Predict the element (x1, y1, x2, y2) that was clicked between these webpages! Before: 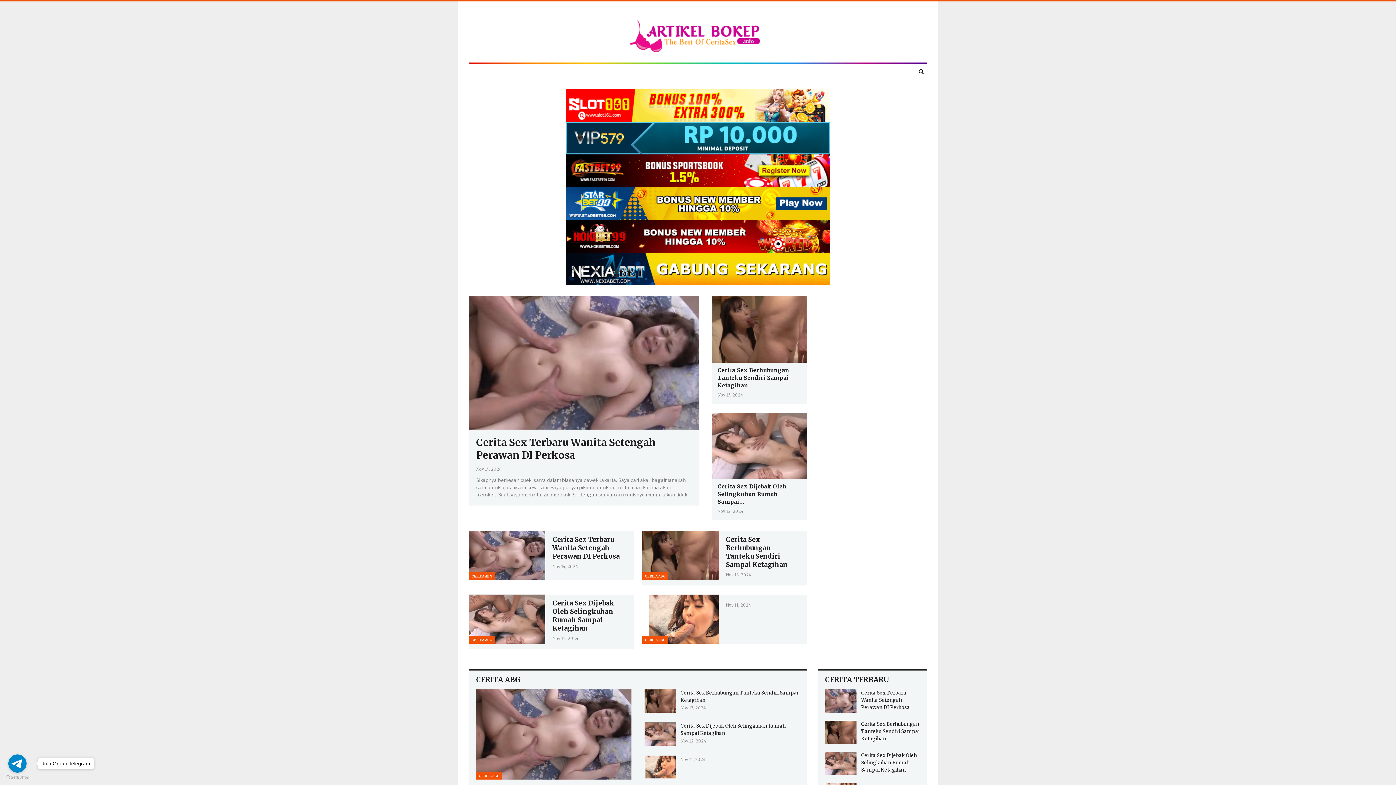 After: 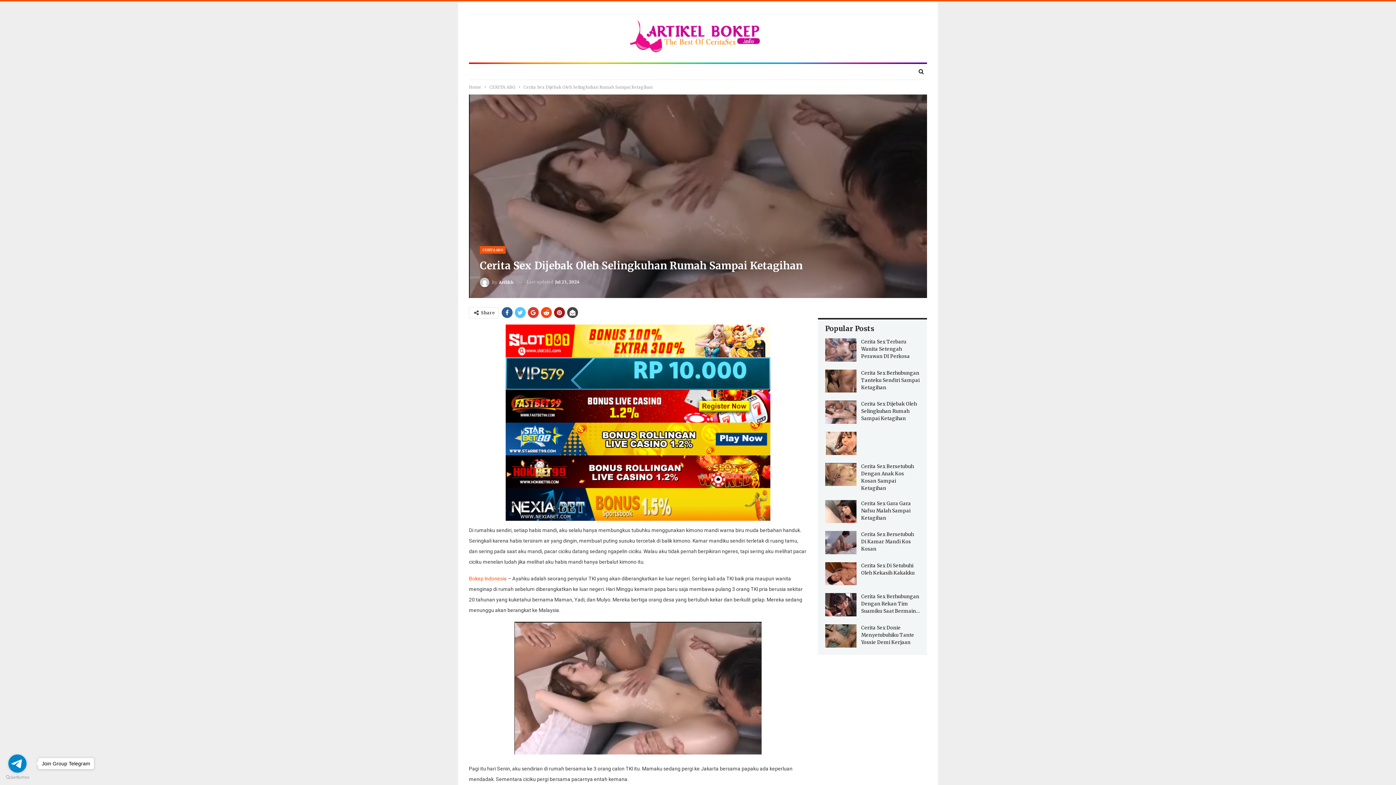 Action: bbox: (469, 595, 545, 643)